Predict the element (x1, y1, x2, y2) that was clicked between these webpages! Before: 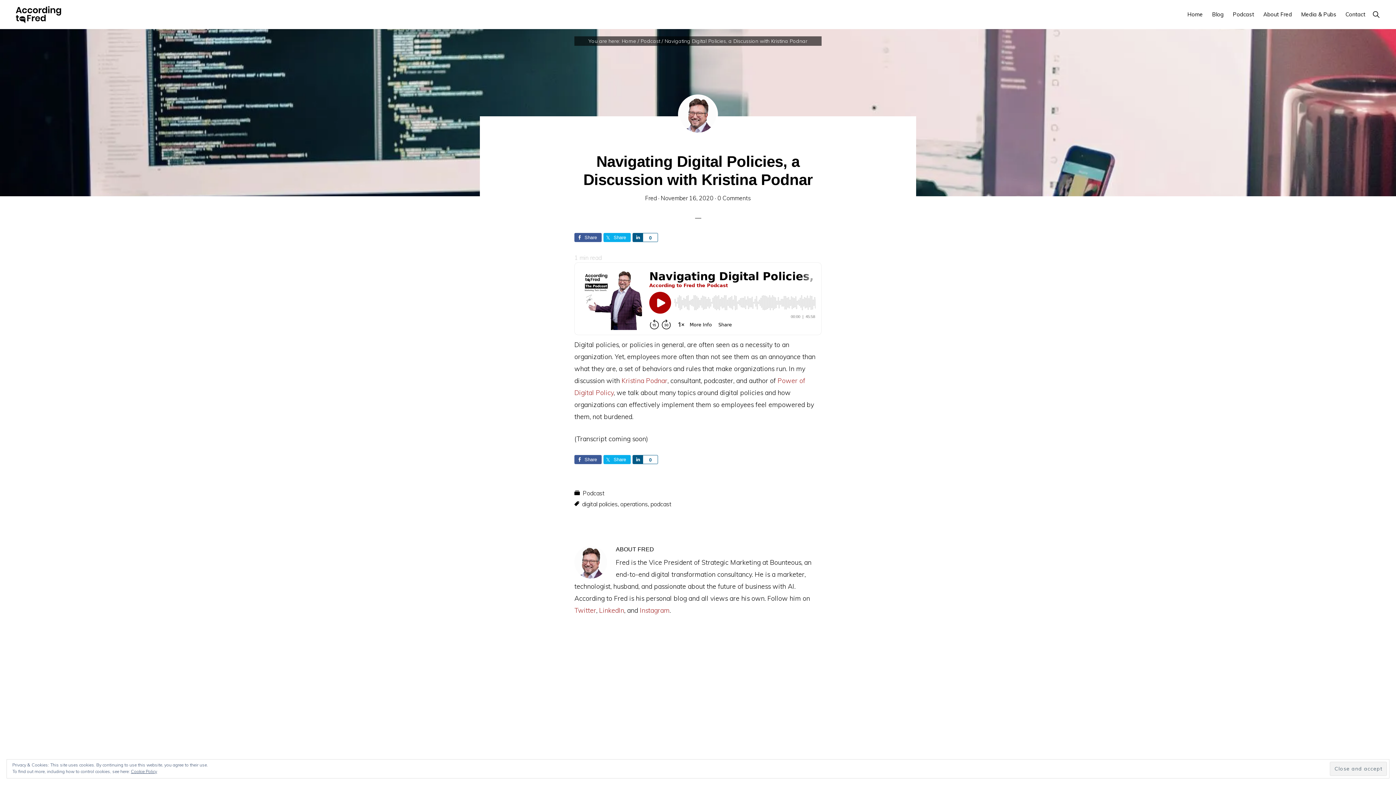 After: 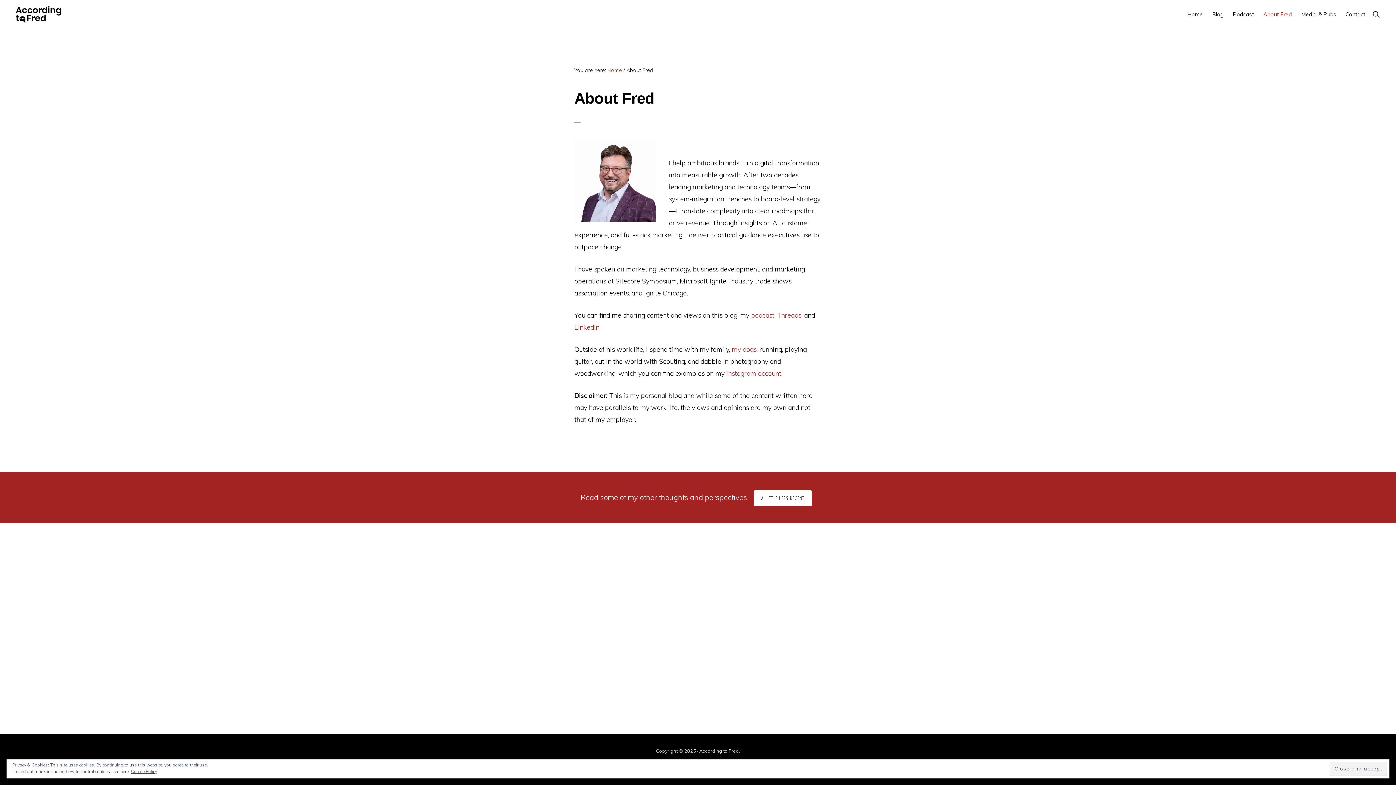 Action: bbox: (1260, 4, 1296, 24) label: About Fred